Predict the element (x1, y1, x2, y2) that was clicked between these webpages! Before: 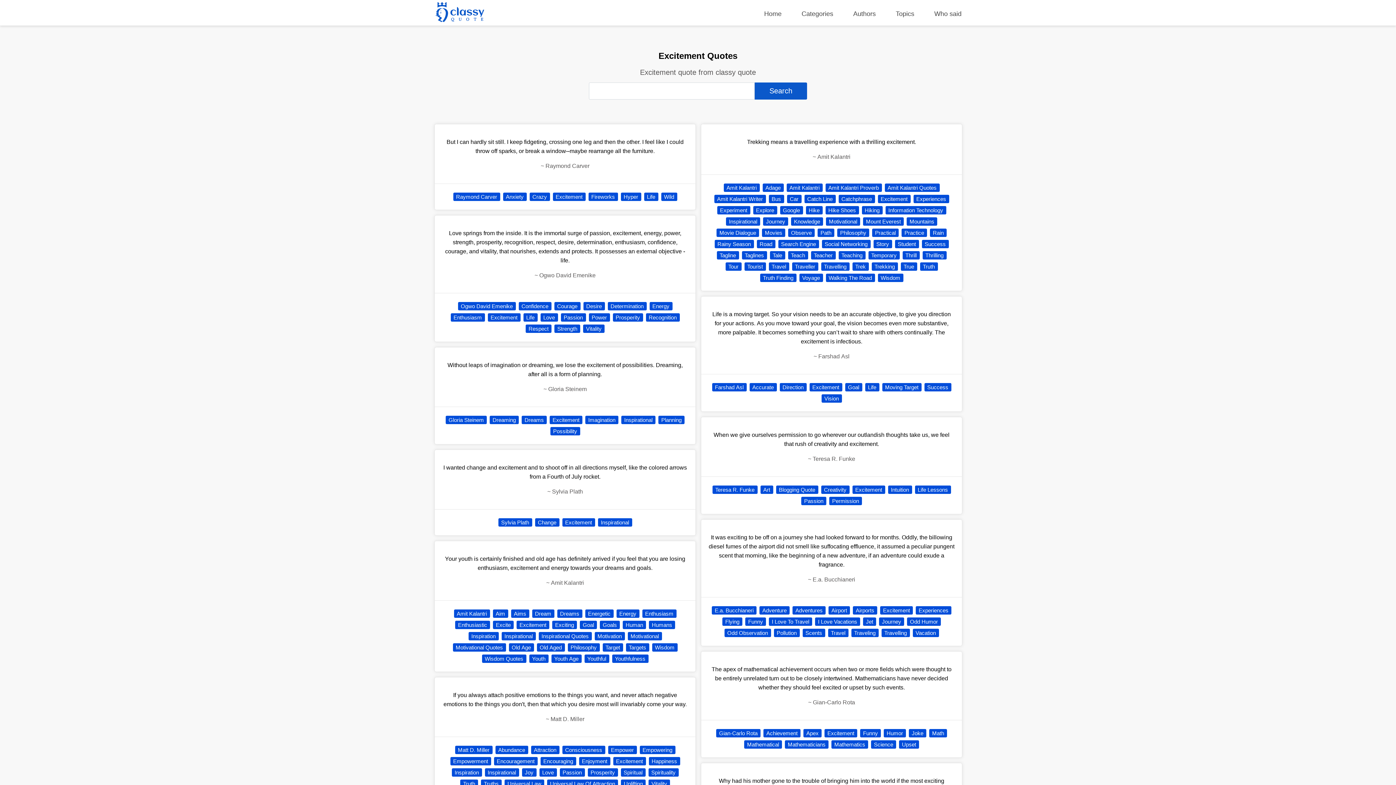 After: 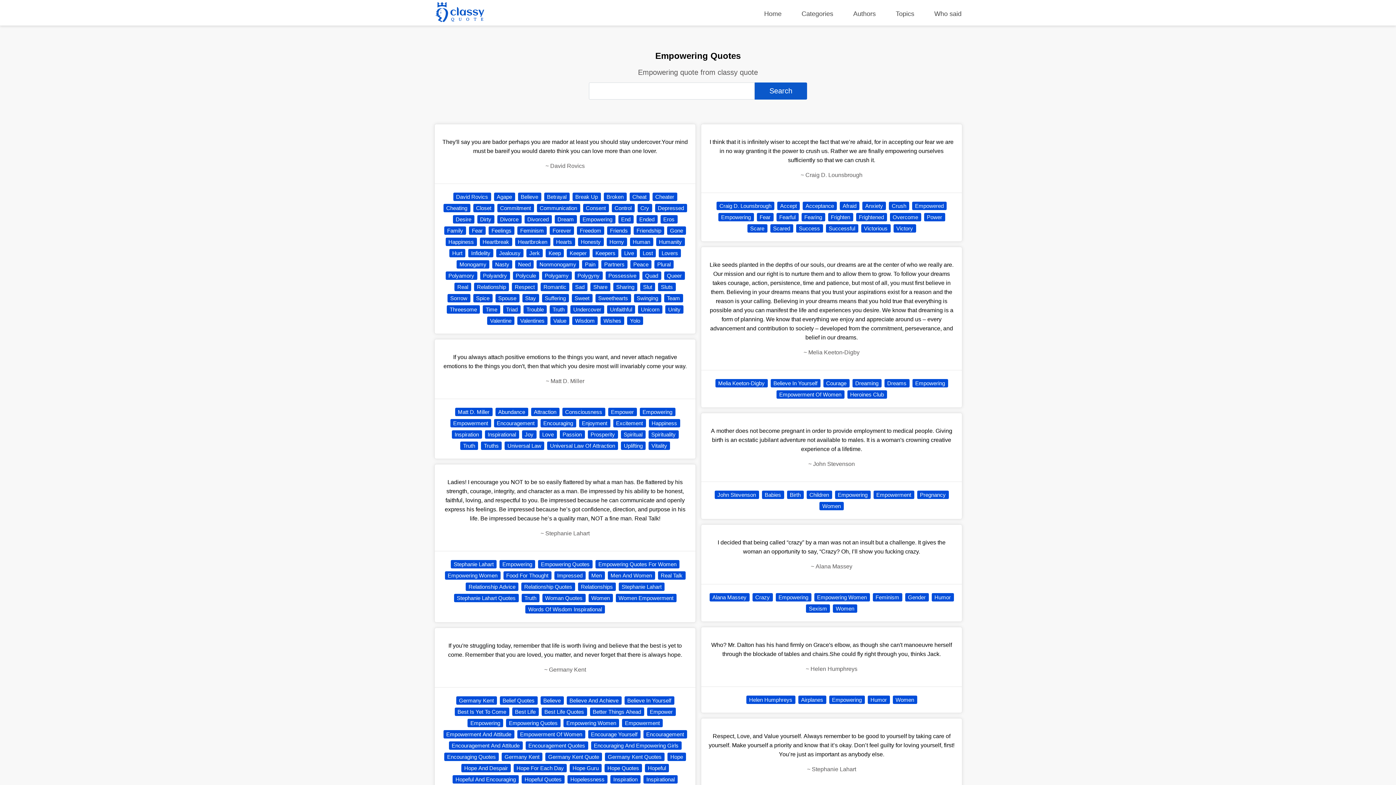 Action: bbox: (639, 746, 675, 754) label: Empowering